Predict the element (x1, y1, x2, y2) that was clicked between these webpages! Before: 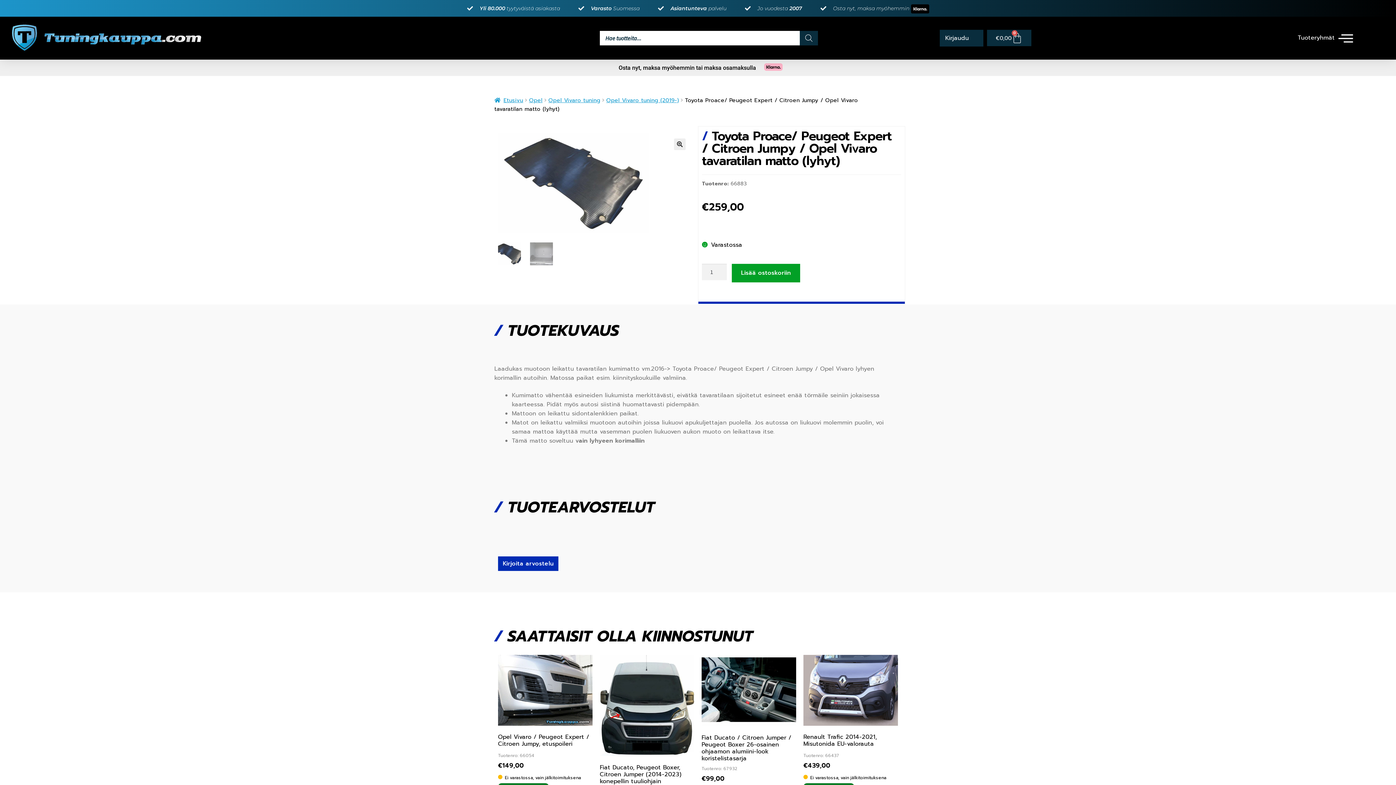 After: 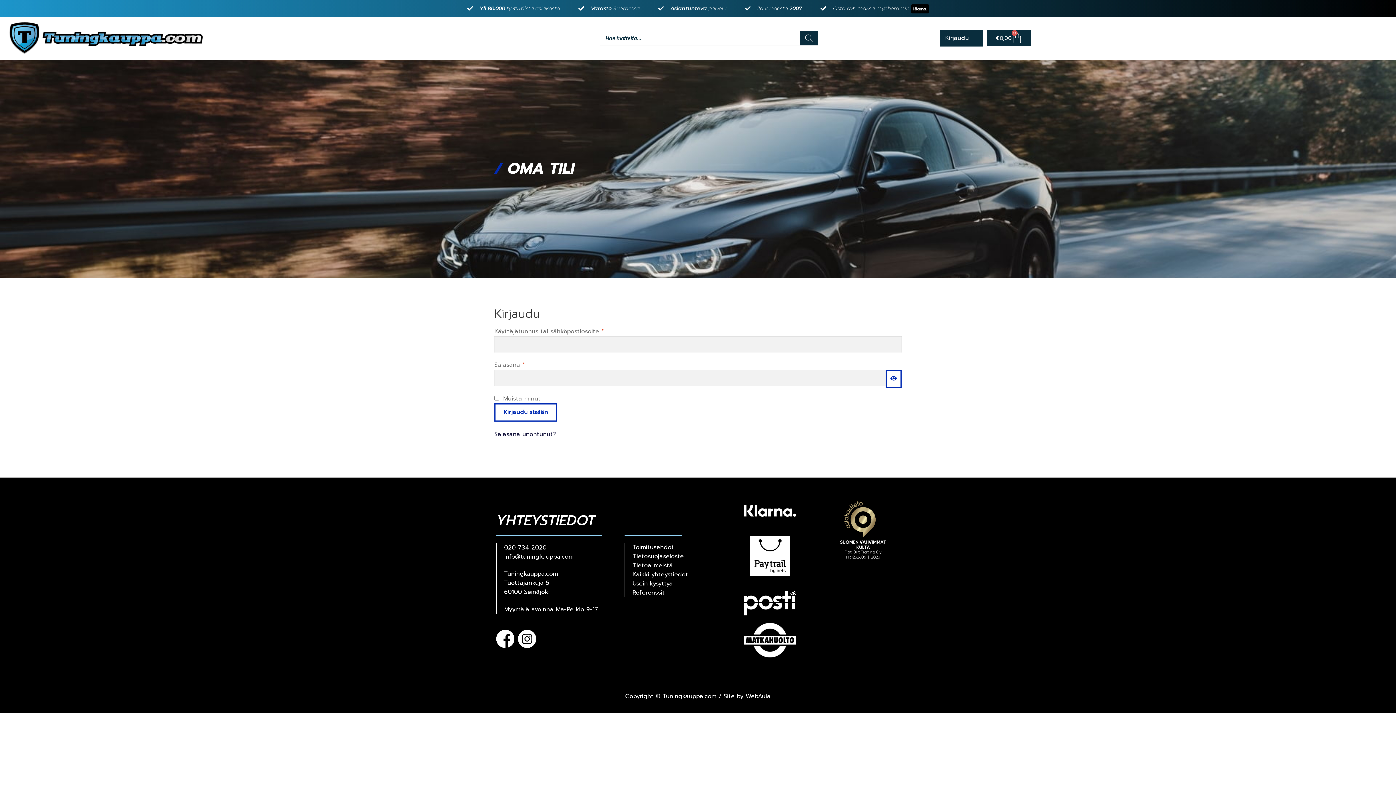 Action: bbox: (945, 34, 978, 41)